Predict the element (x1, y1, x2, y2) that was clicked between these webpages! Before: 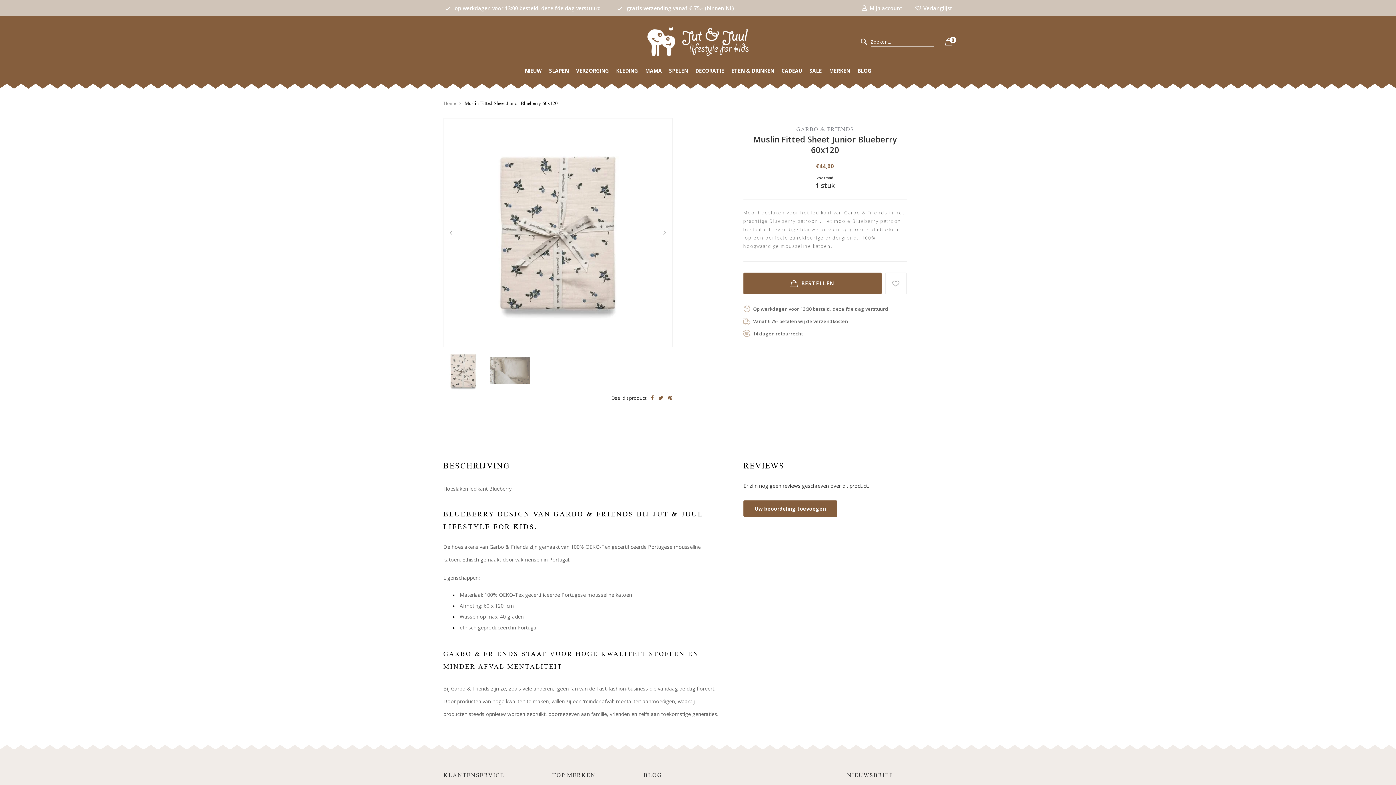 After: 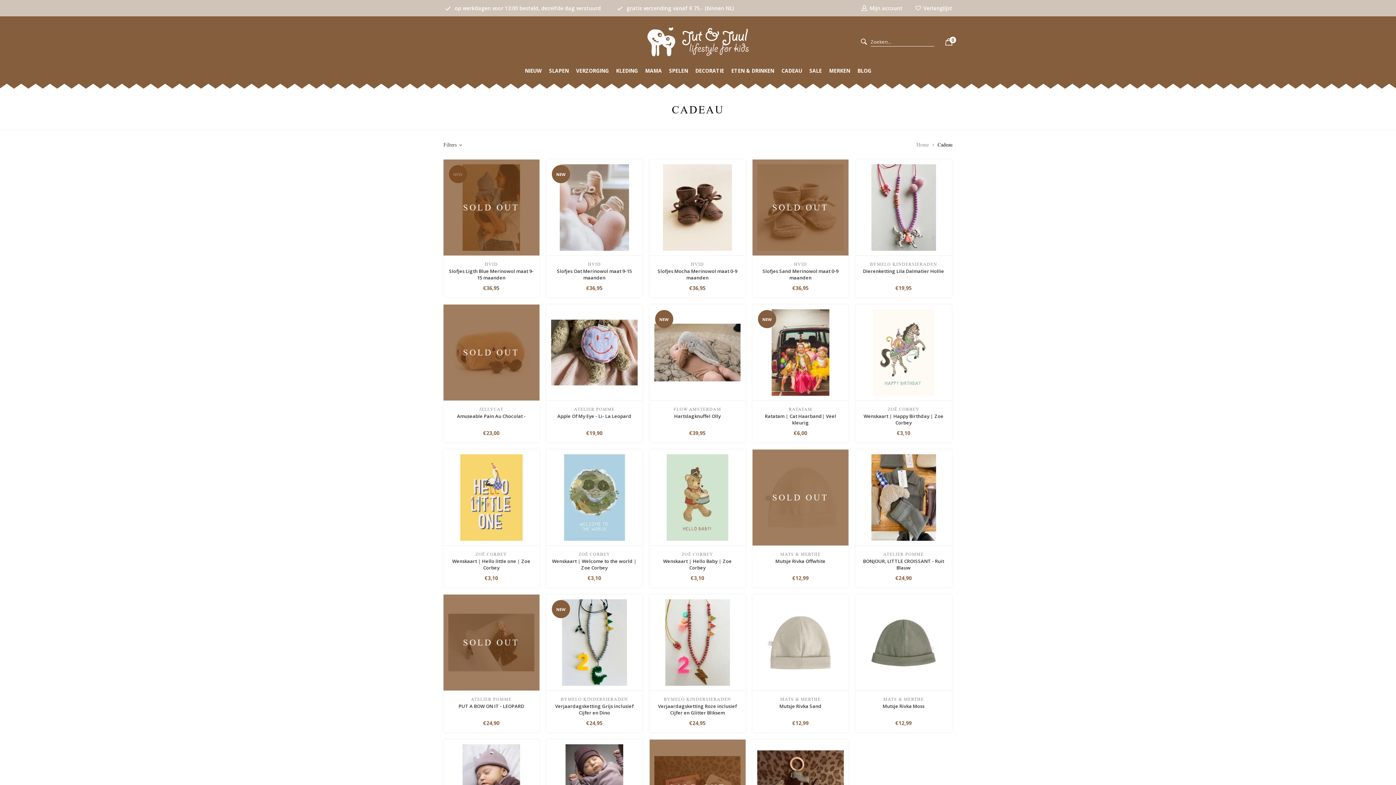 Action: label: CADEAU bbox: (781, 67, 802, 78)